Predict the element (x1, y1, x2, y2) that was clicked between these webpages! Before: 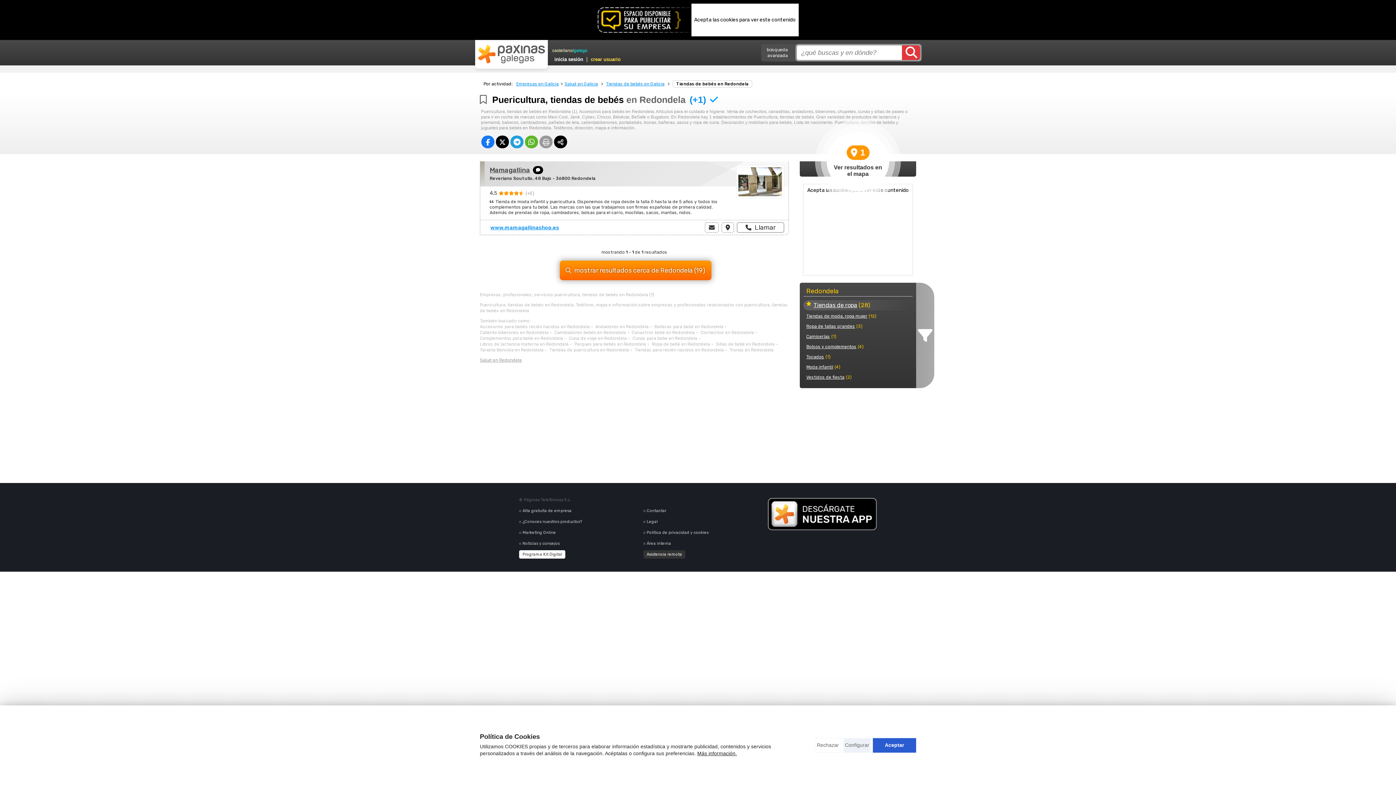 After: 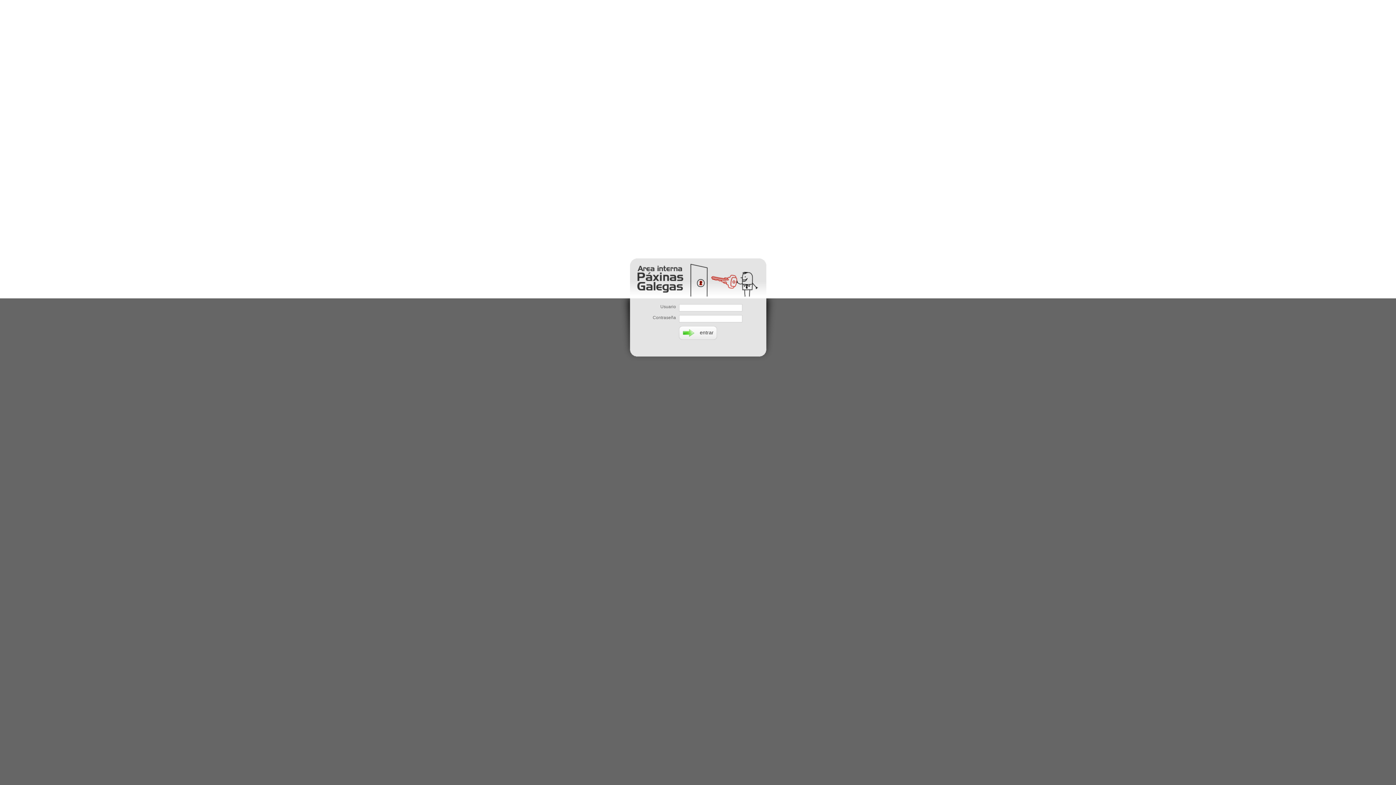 Action: label: Área interna bbox: (646, 541, 671, 546)